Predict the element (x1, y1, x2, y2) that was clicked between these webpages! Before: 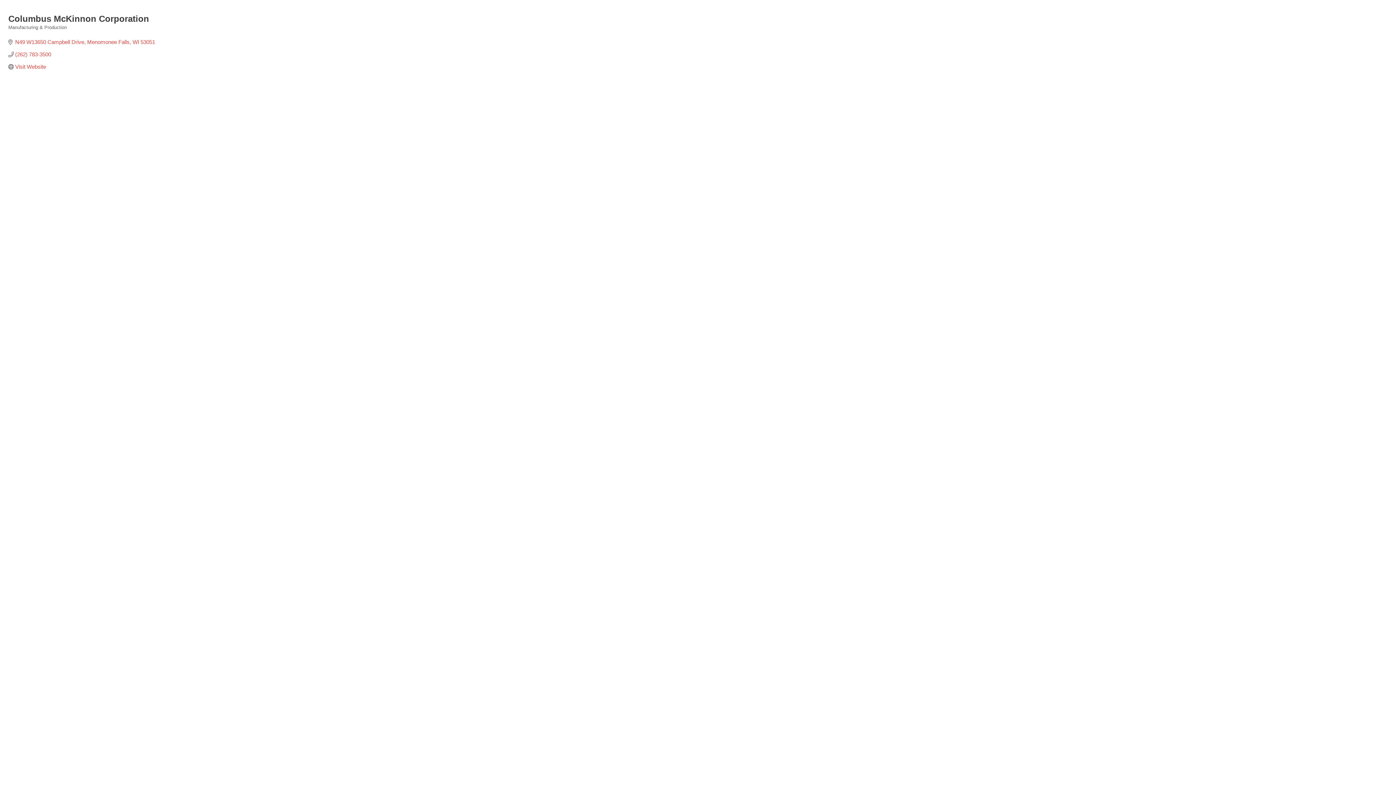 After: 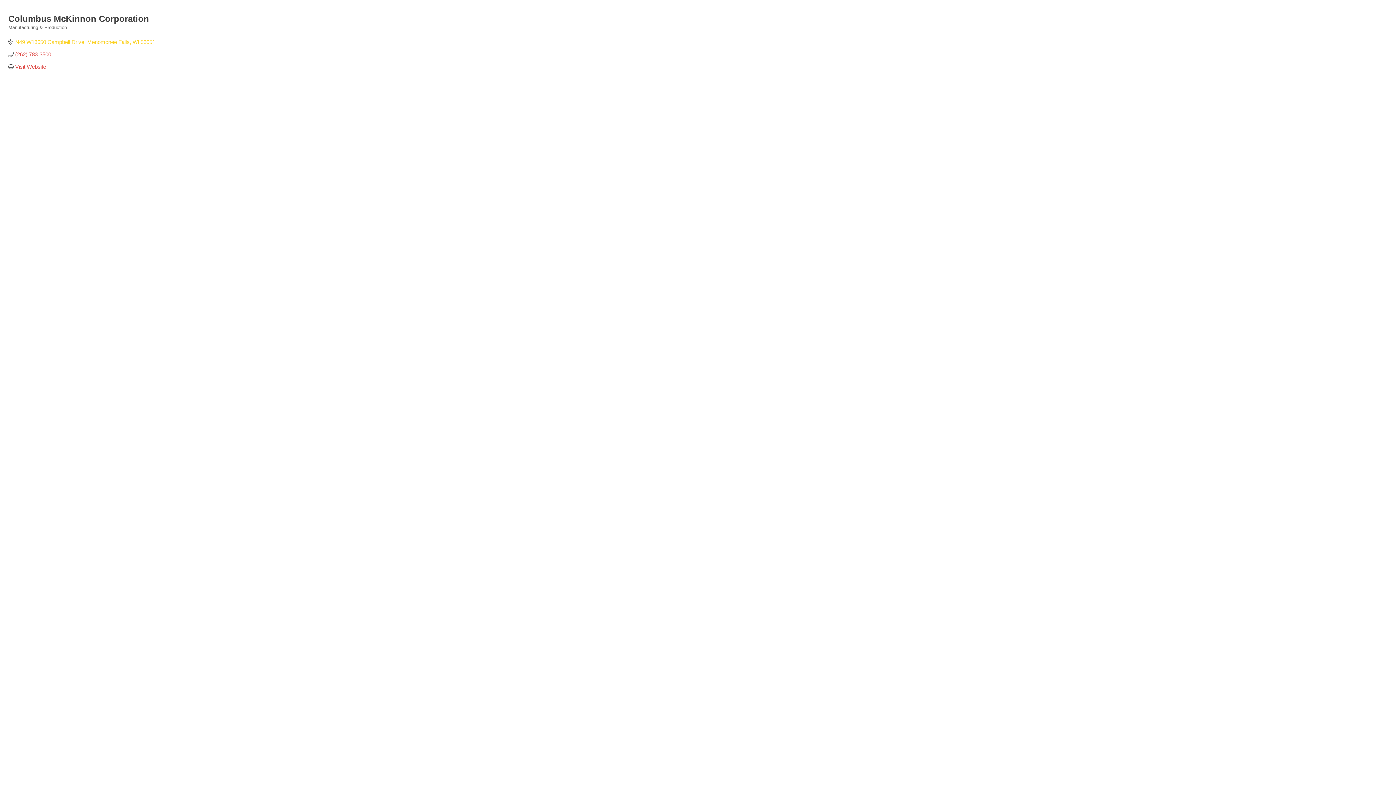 Action: label: N49 W13650 Campbell Drive Menomonee Falls WI 53051 bbox: (15, 38, 155, 45)